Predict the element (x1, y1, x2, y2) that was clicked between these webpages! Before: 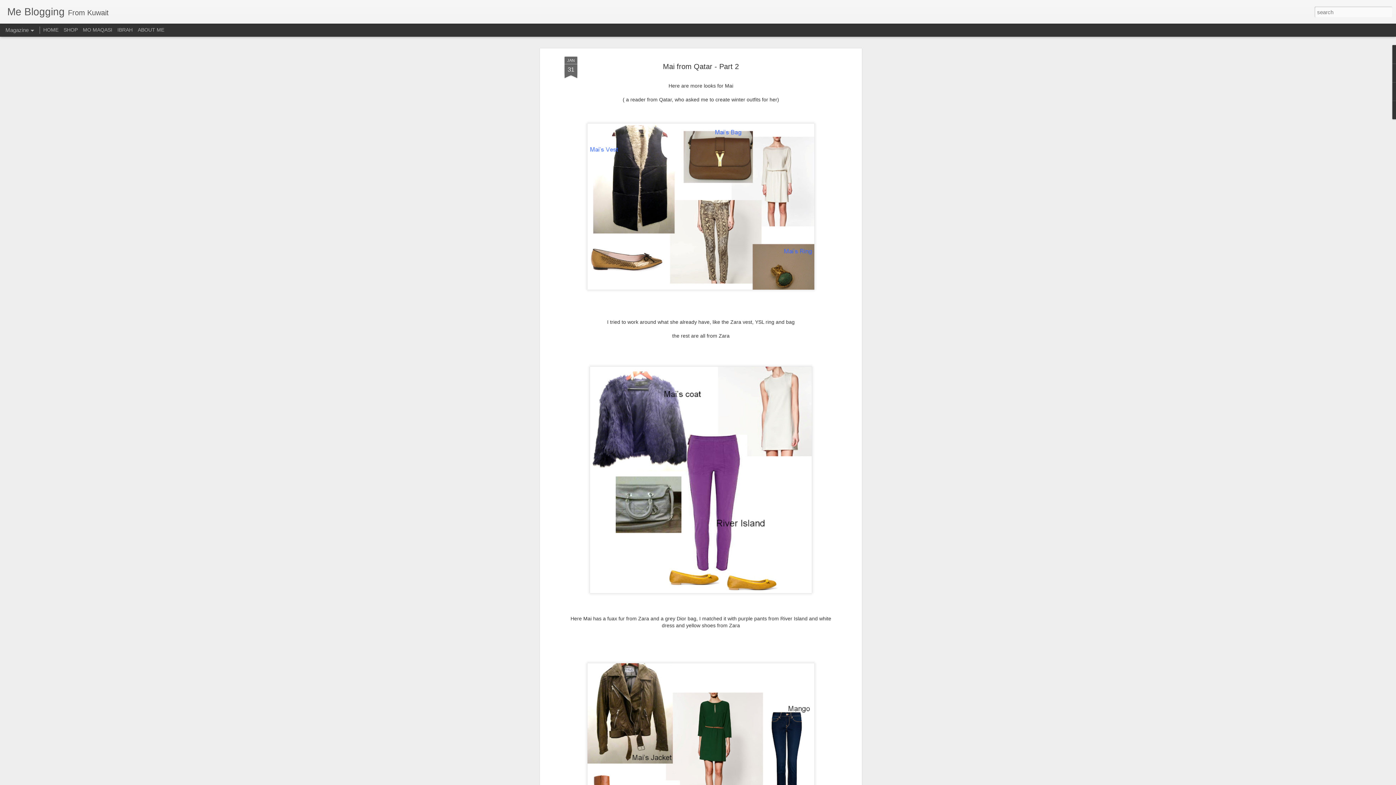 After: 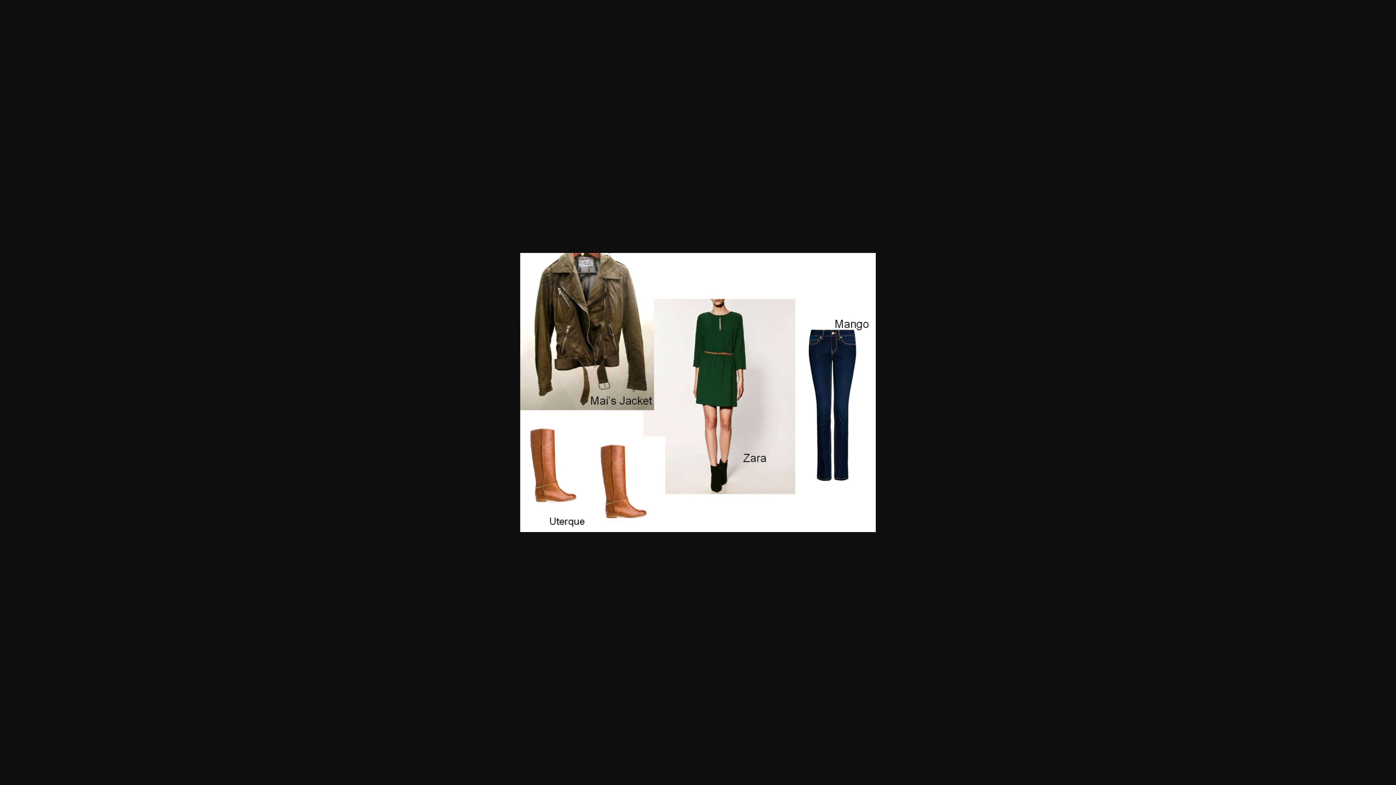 Action: bbox: (584, 318, 817, 324)